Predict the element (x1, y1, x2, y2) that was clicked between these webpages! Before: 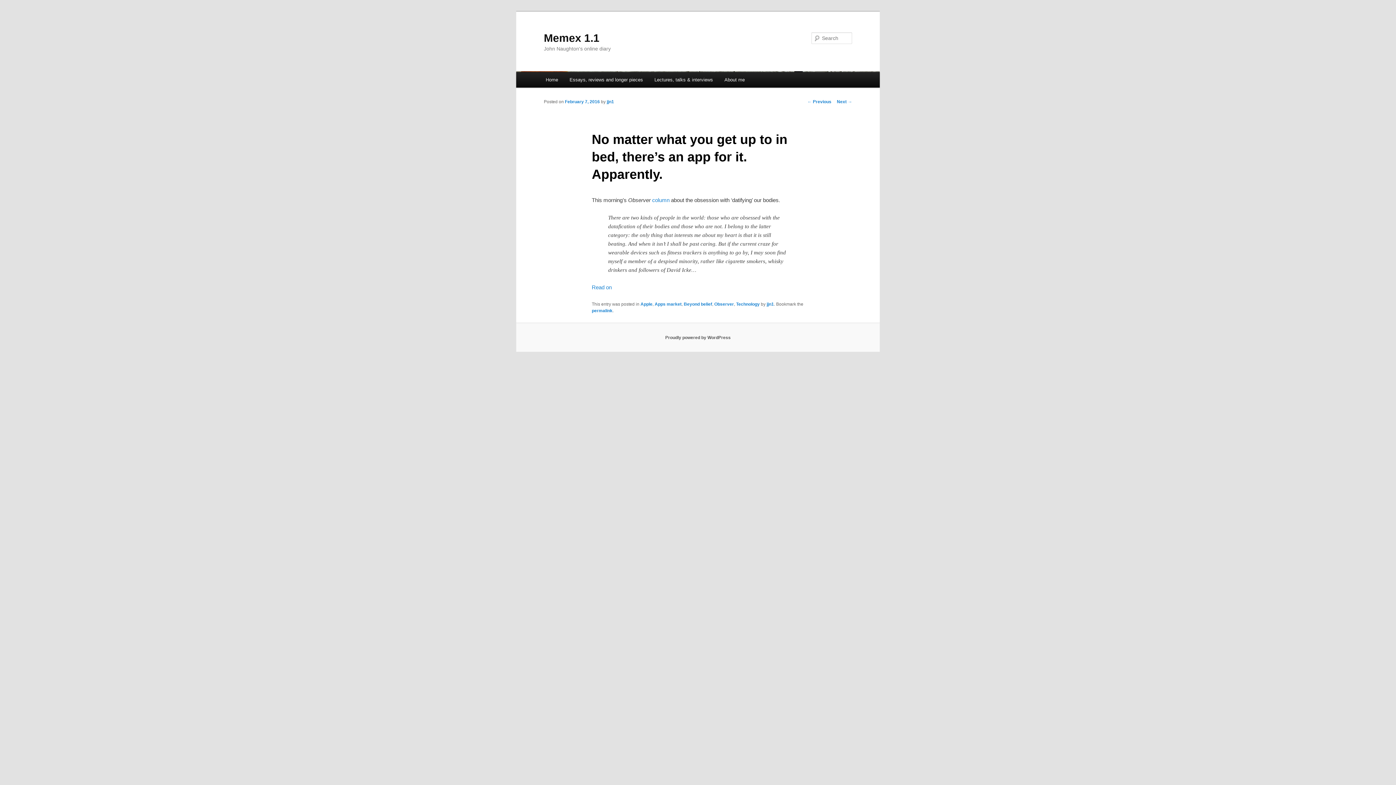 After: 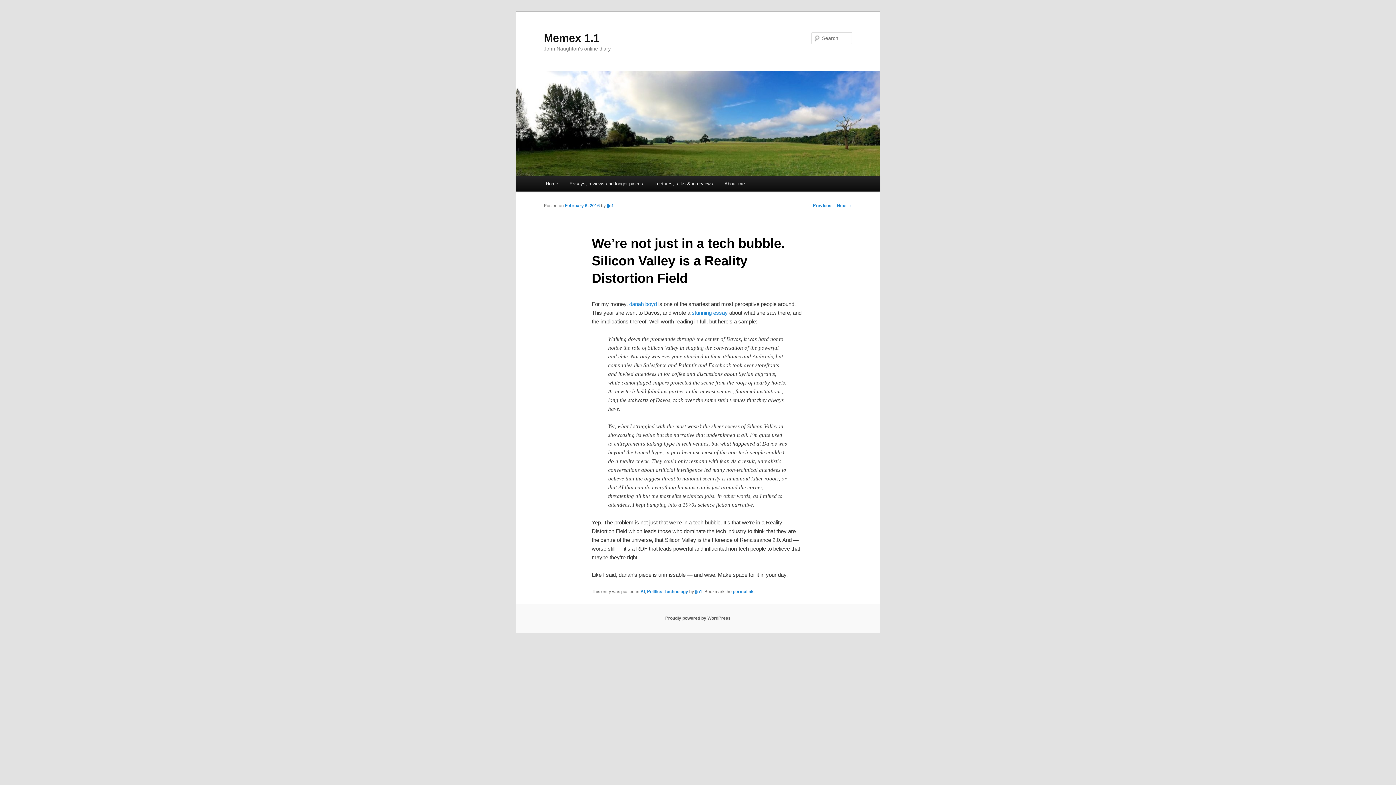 Action: label: ← Previous bbox: (807, 99, 831, 104)